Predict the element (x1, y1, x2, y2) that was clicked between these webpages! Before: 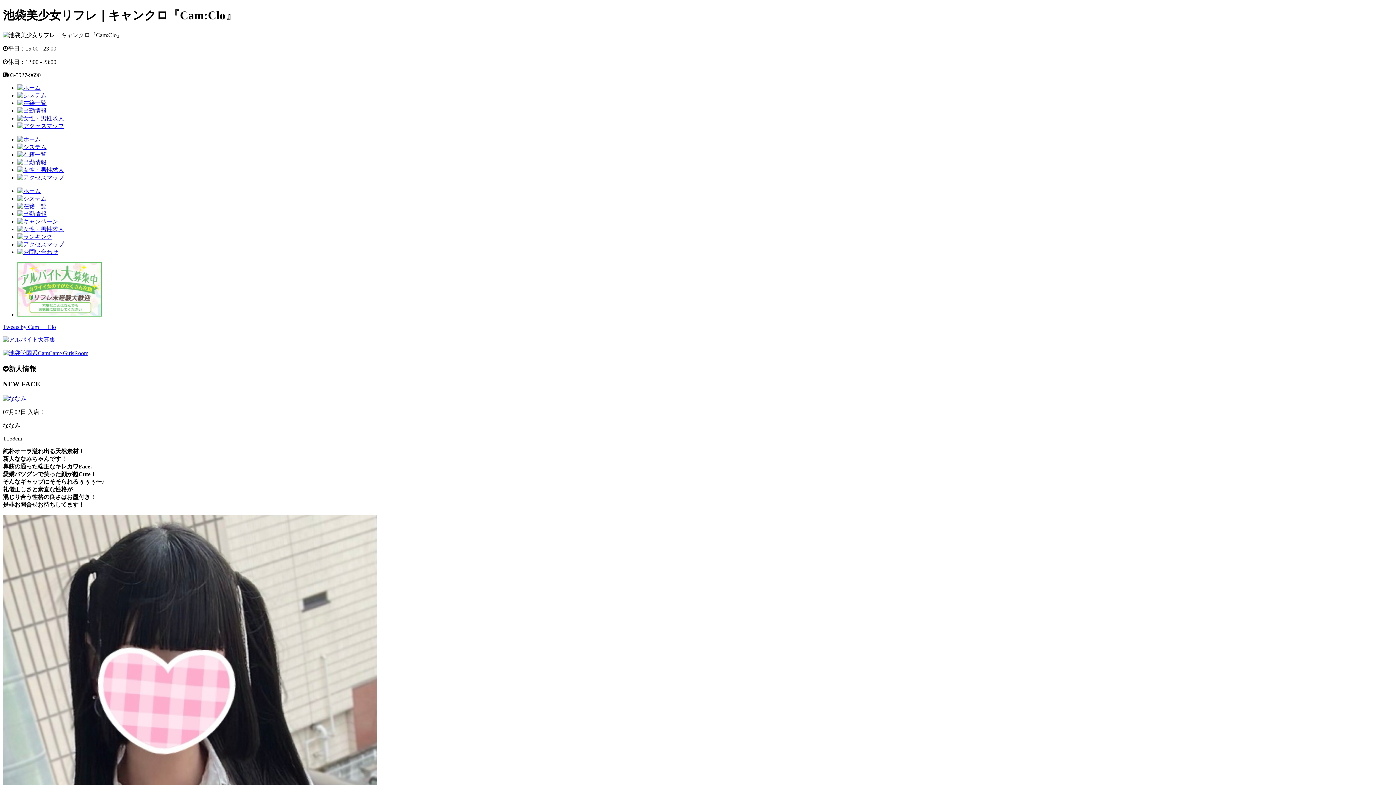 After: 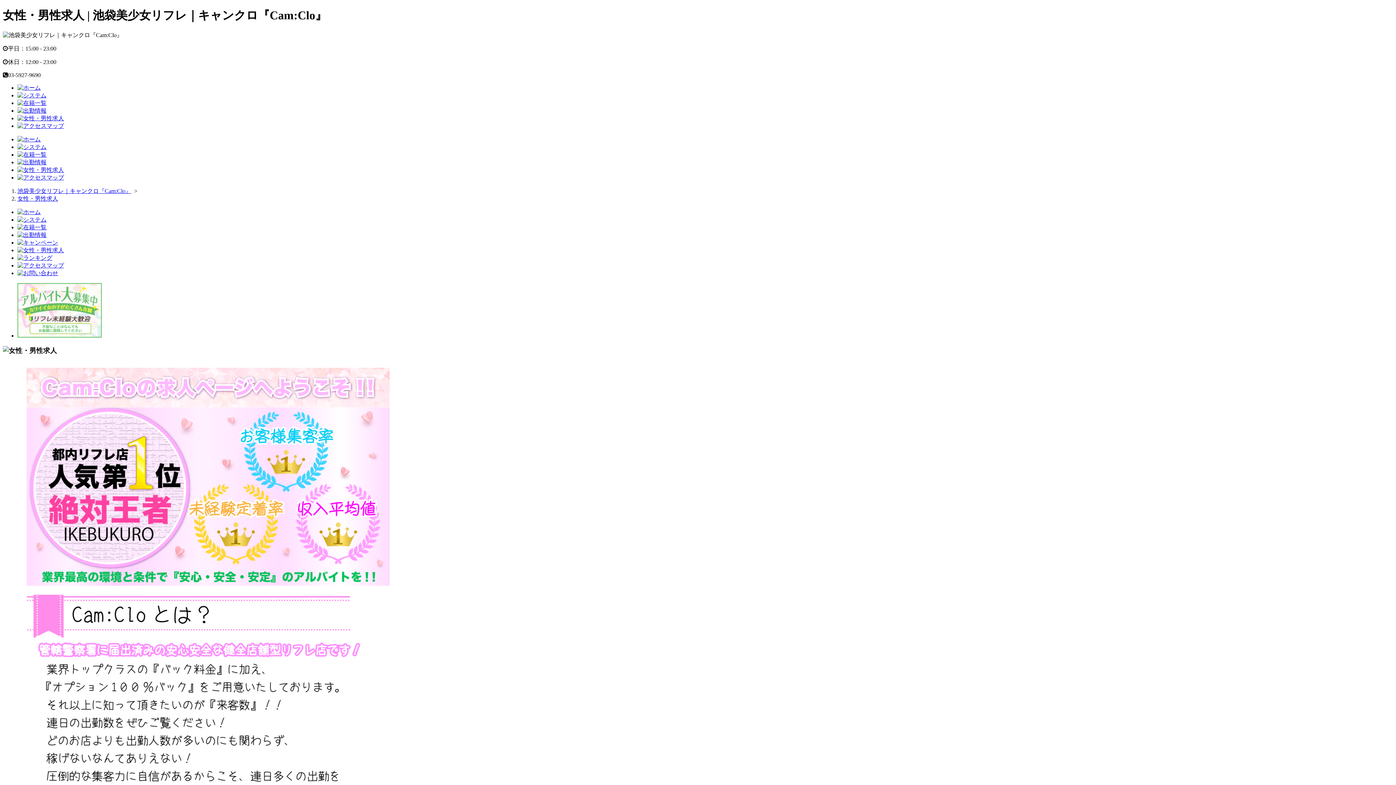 Action: bbox: (17, 226, 64, 232)